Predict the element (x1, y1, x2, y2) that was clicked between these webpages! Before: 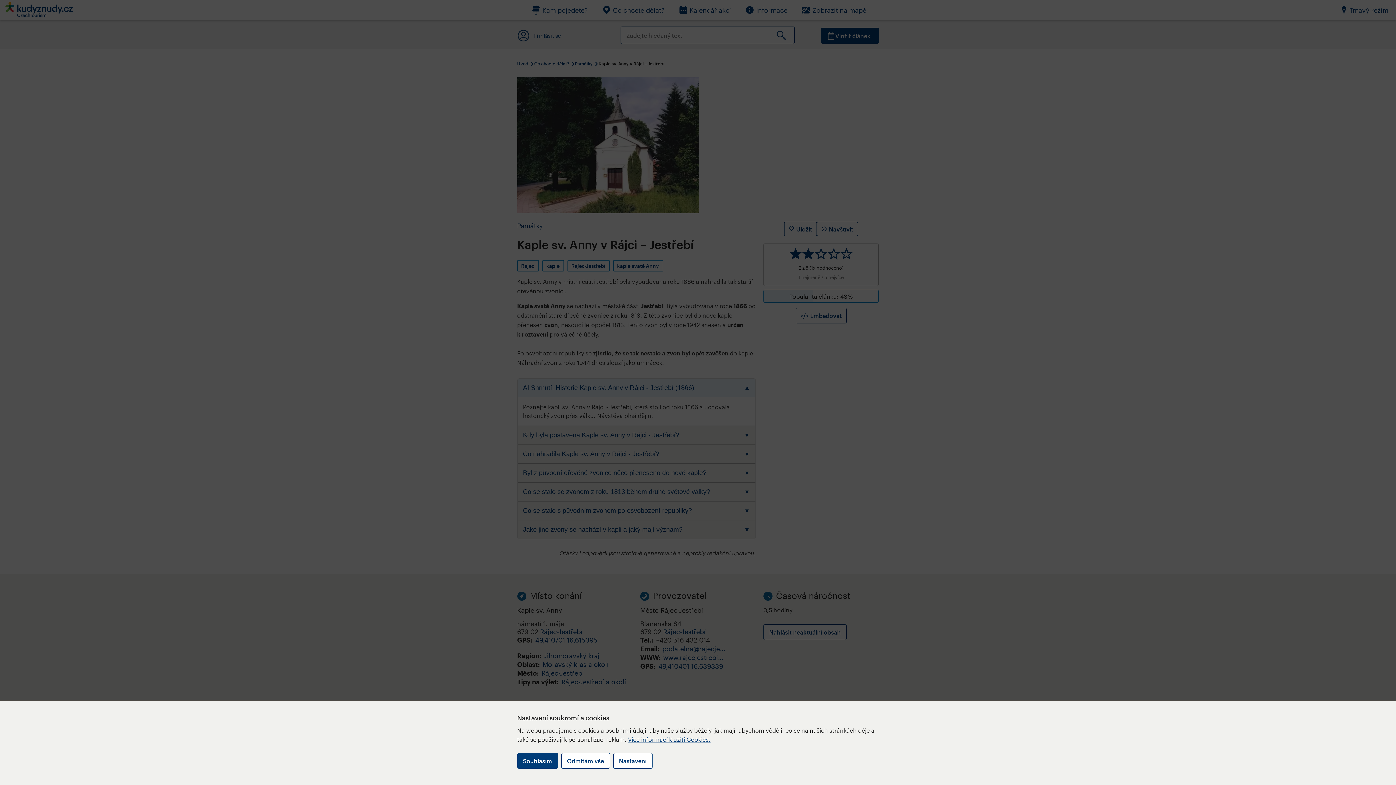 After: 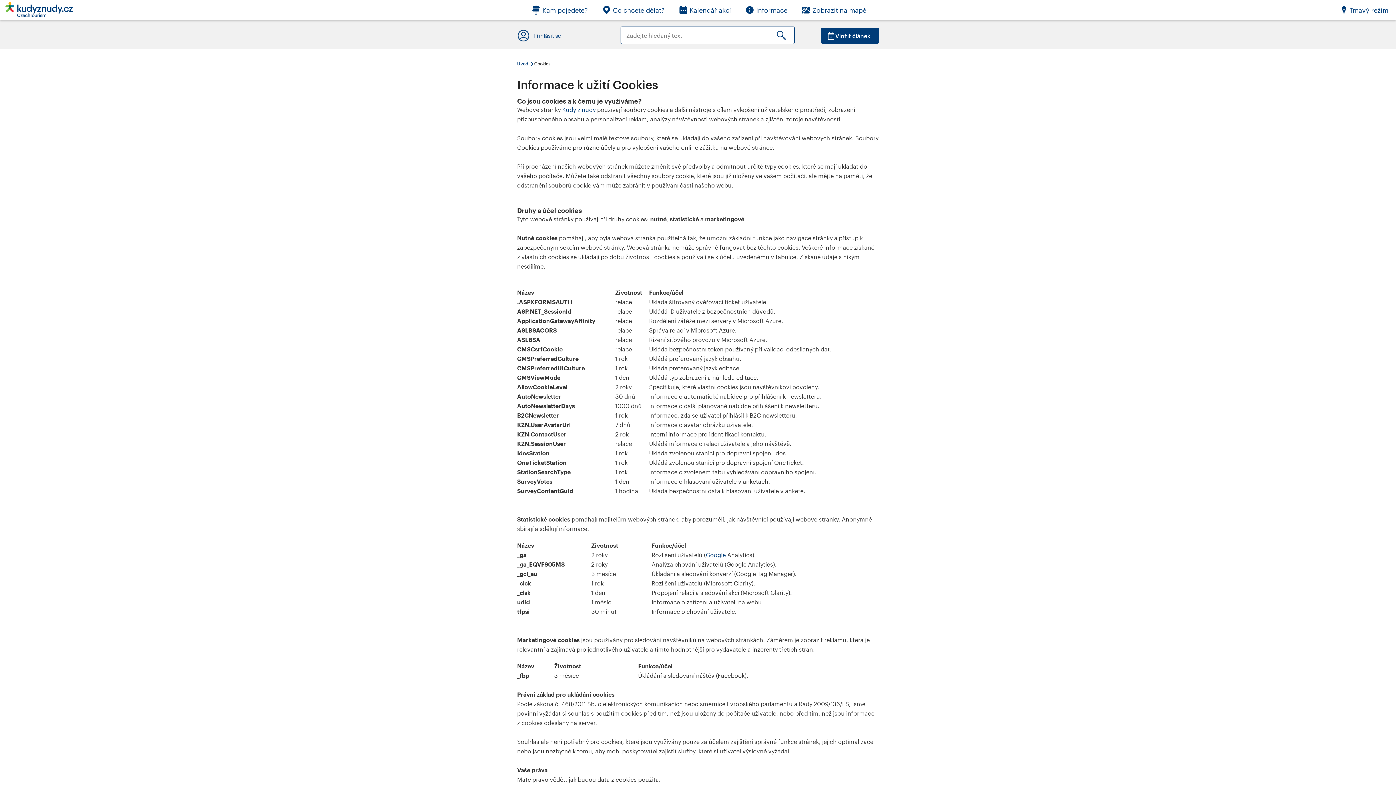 Action: bbox: (628, 736, 710, 743) label: Více informací k užití Cookies.